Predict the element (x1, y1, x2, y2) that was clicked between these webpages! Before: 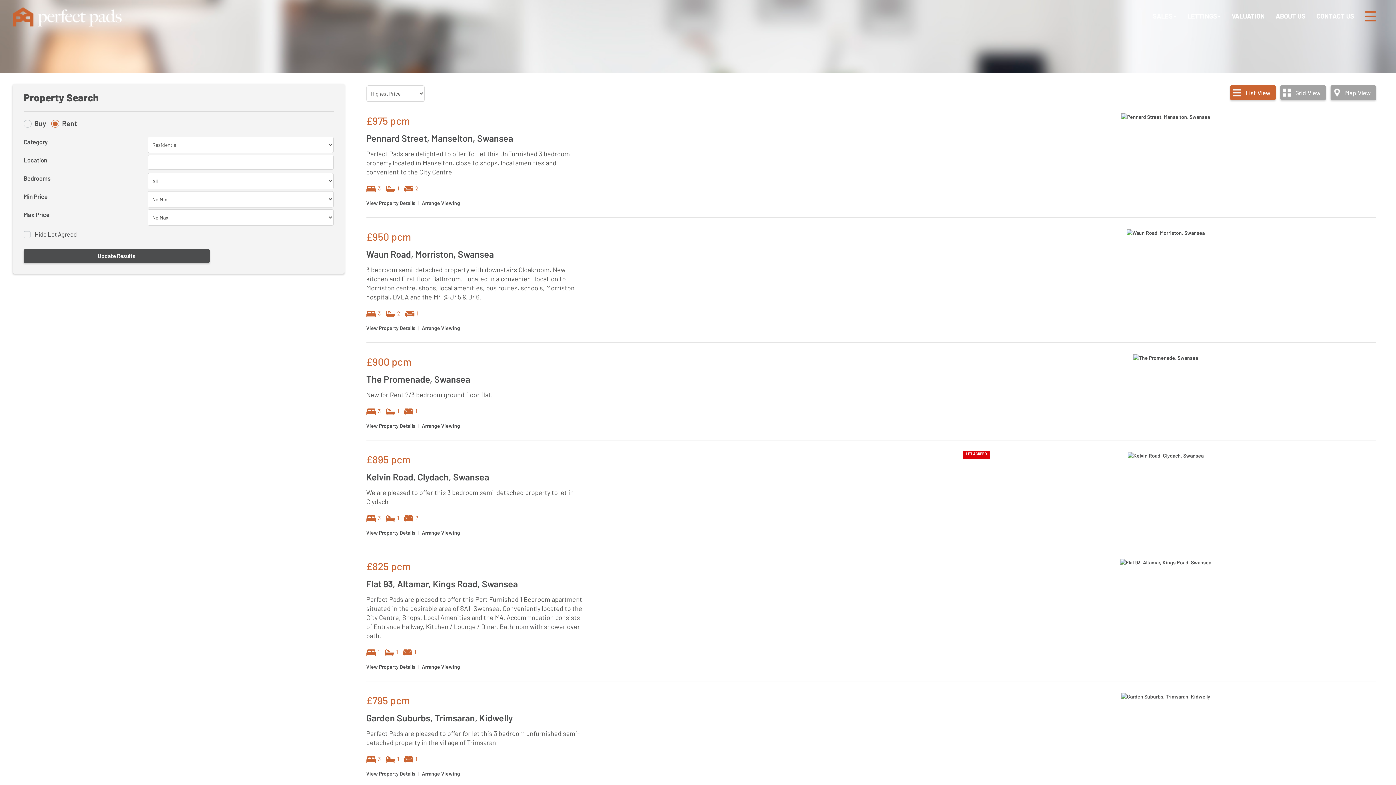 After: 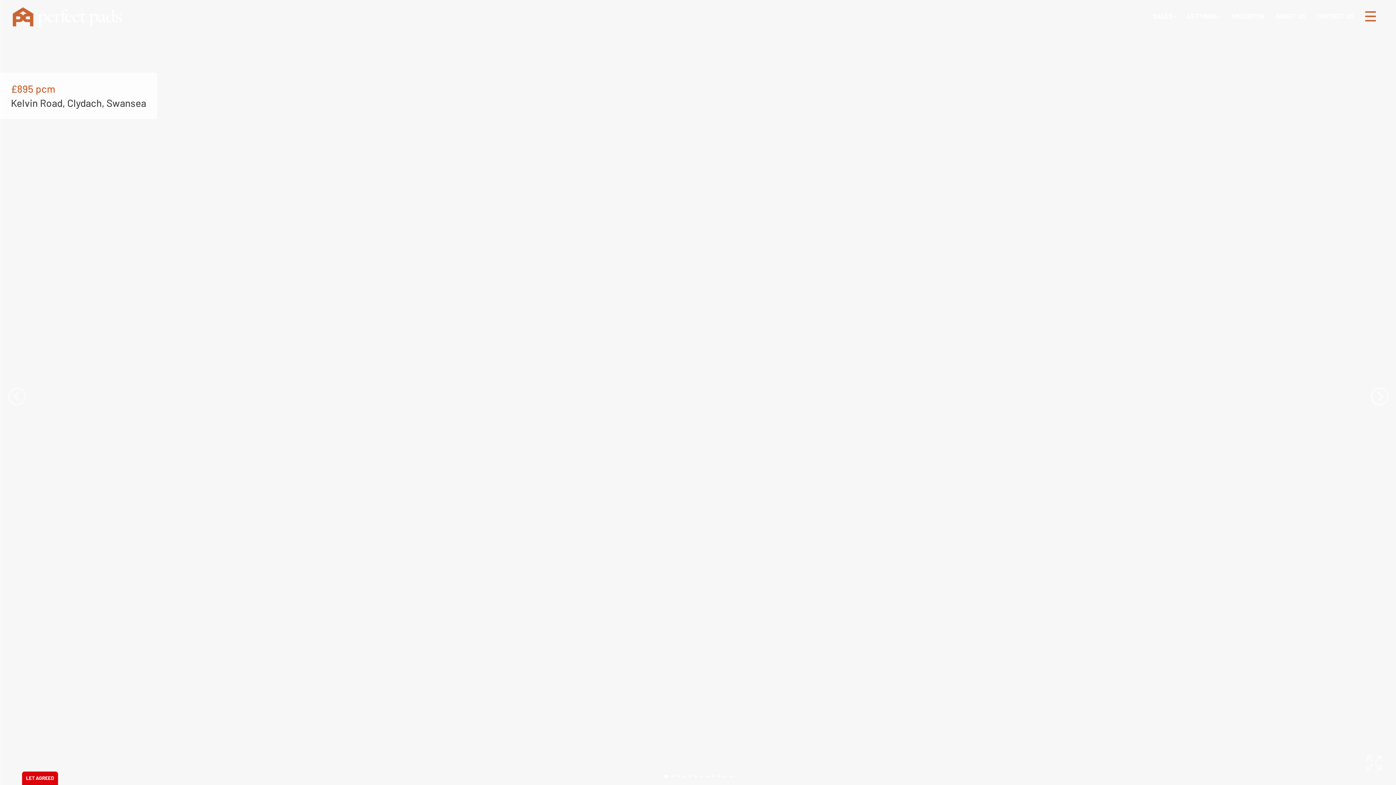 Action: label: View Property Details bbox: (366, 529, 417, 536)